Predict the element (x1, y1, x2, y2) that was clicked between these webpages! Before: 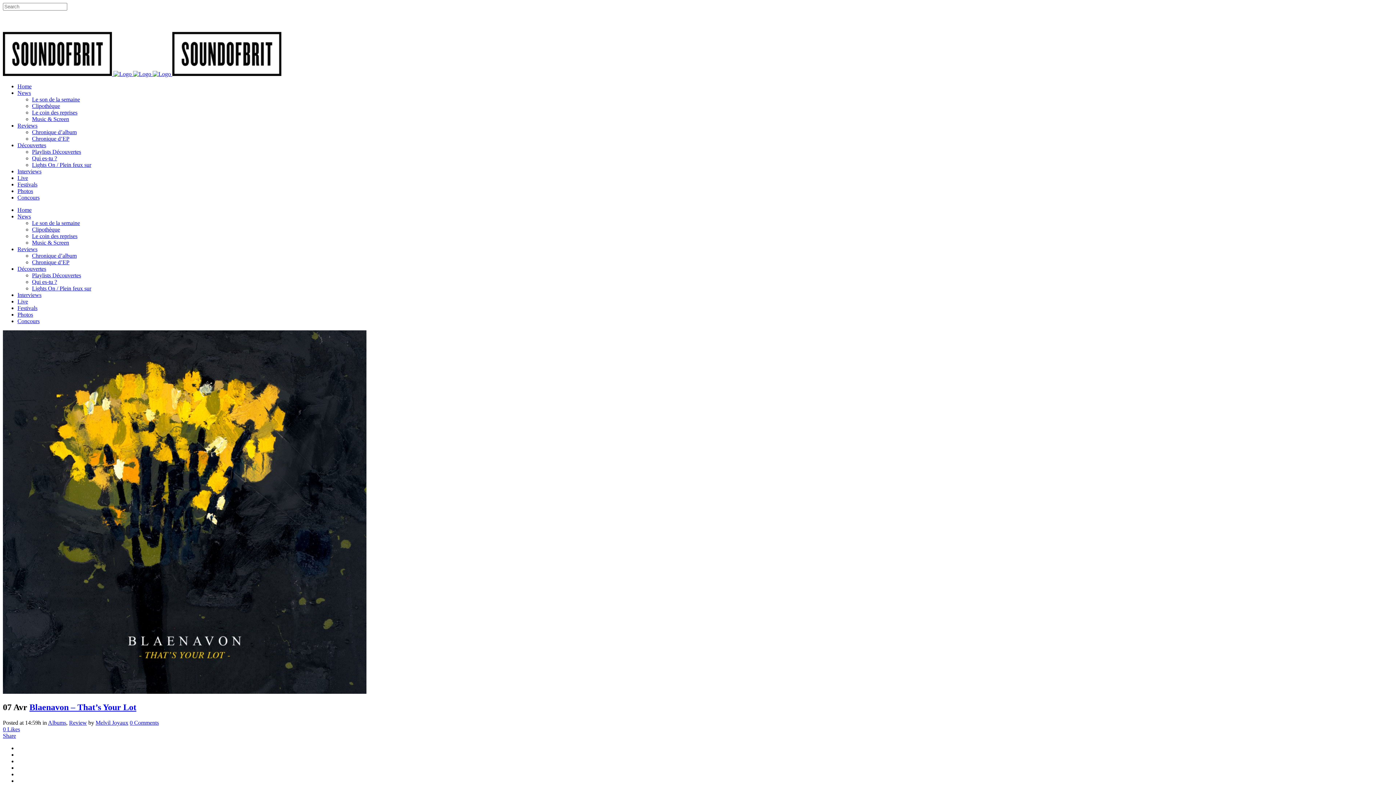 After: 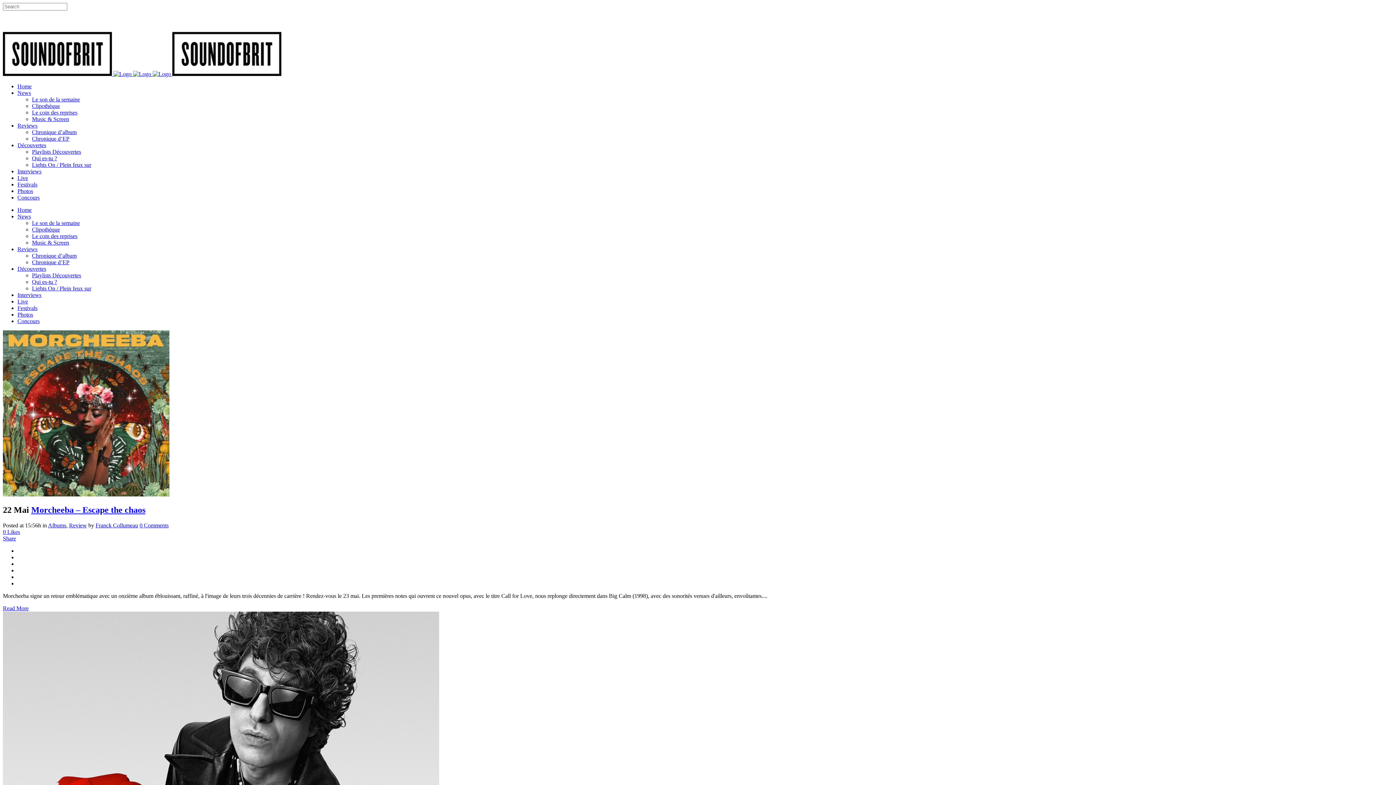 Action: bbox: (17, 122, 37, 128) label: Reviews